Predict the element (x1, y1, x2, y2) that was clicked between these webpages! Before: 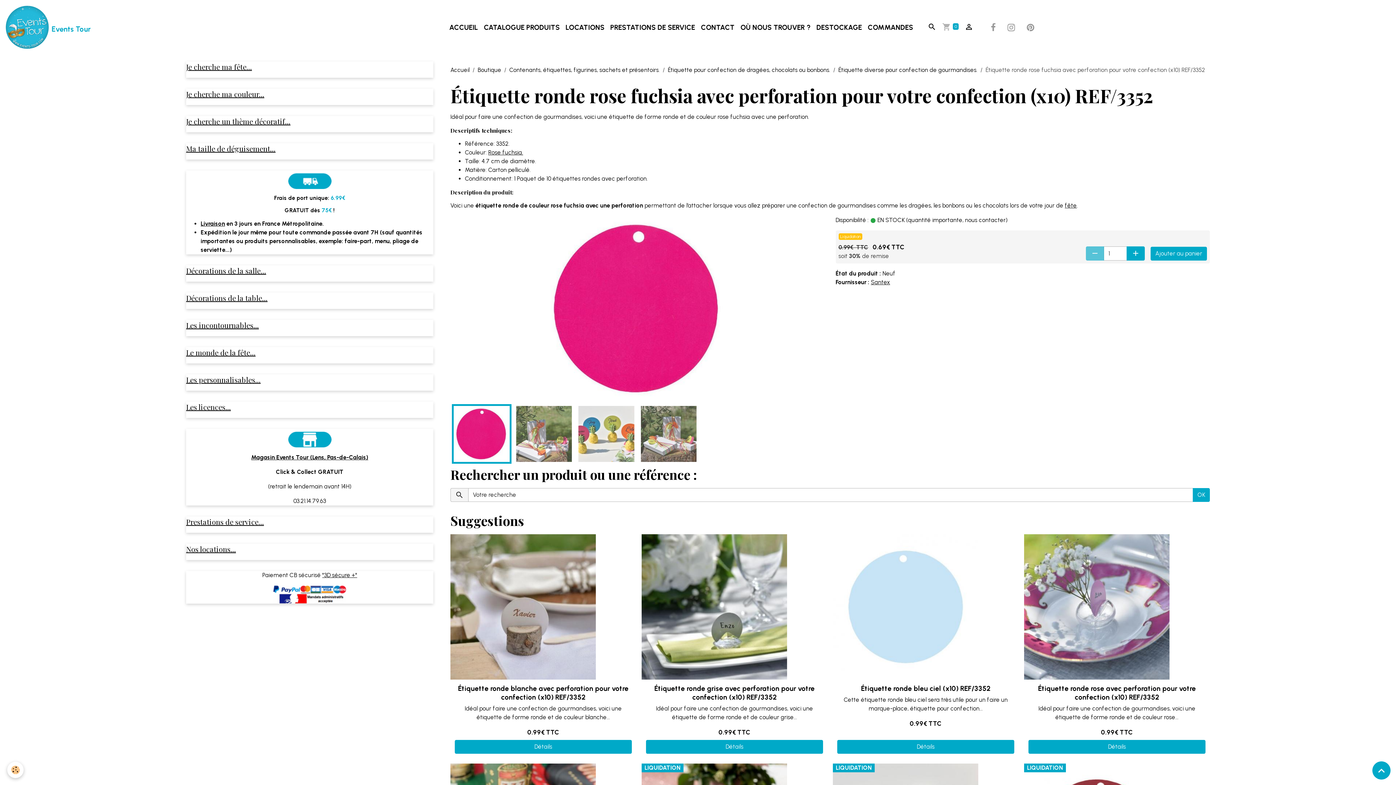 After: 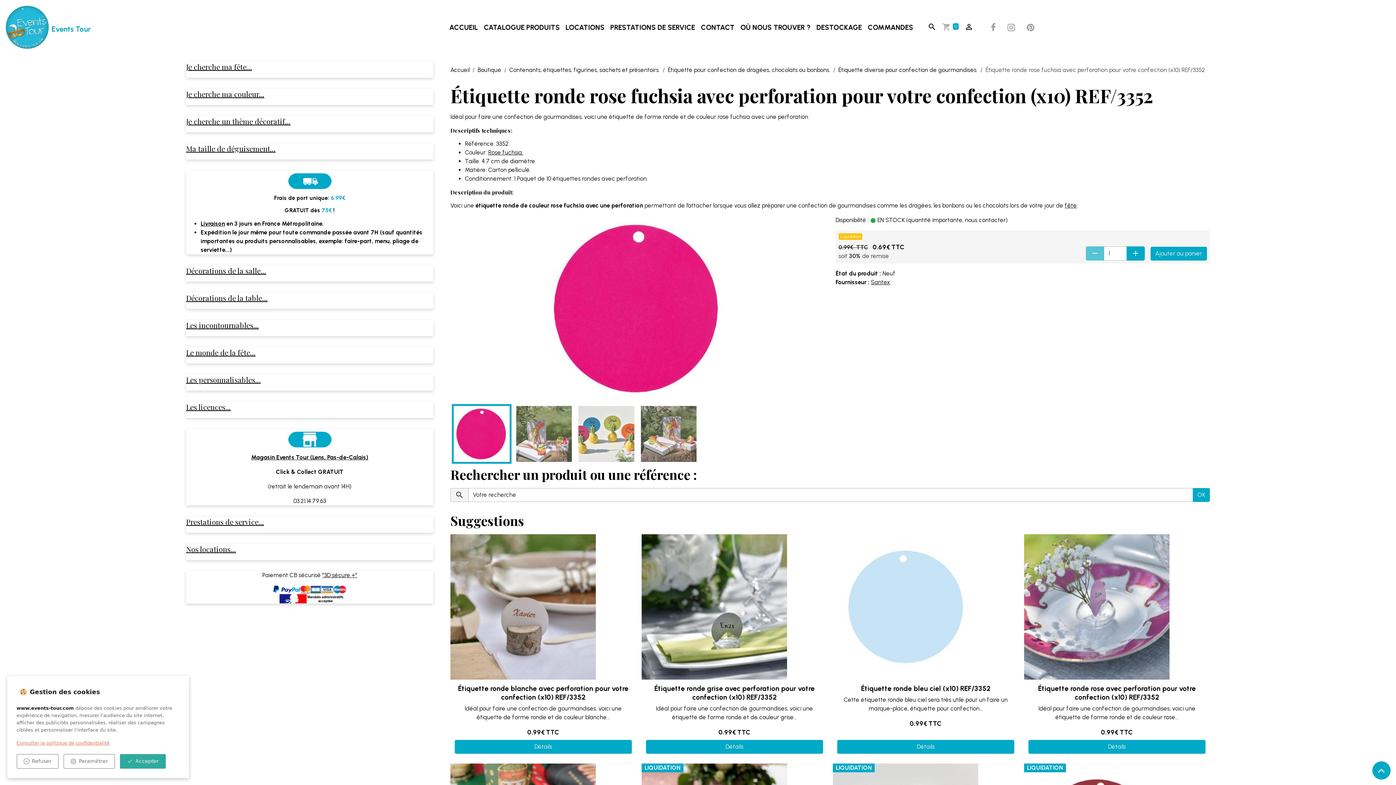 Action: bbox: (7, 762, 23, 778) label: Cookies